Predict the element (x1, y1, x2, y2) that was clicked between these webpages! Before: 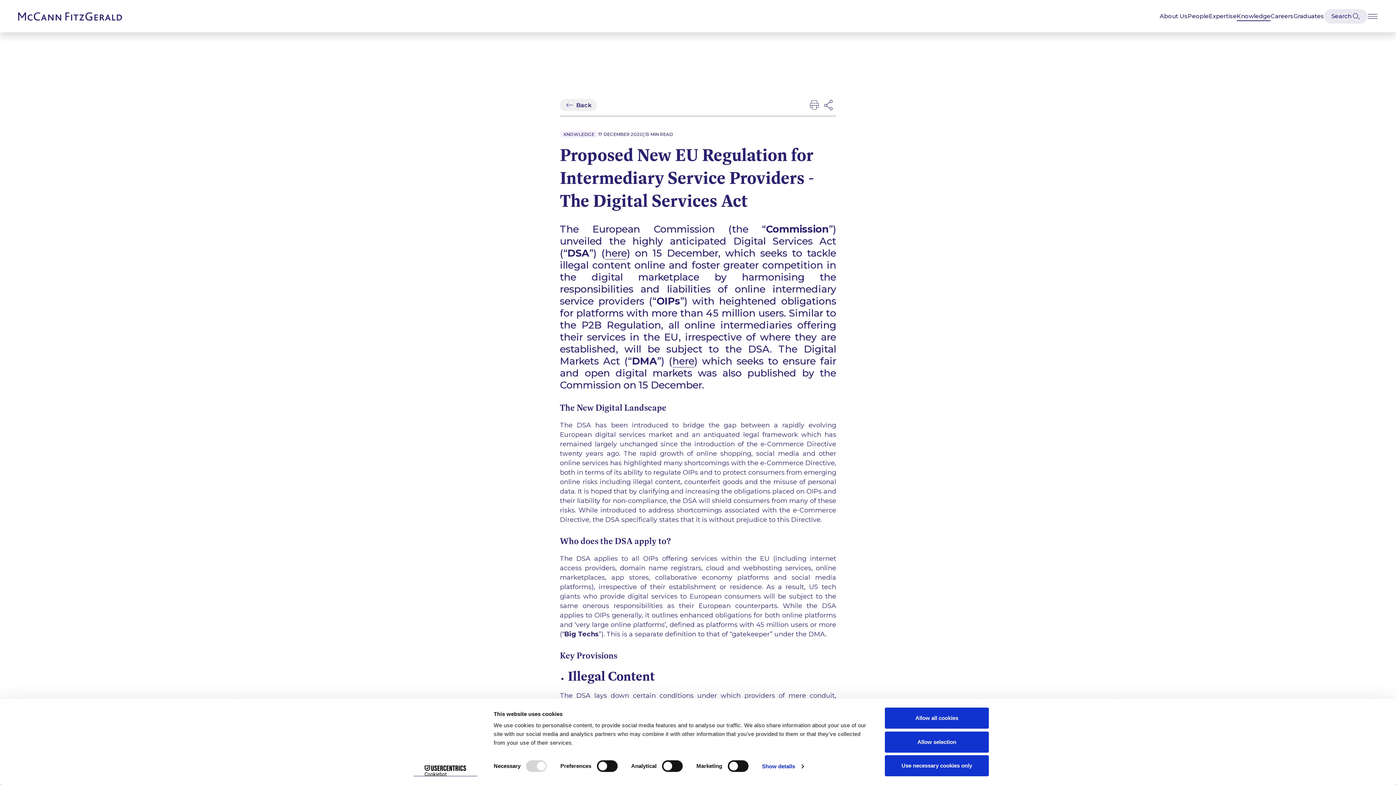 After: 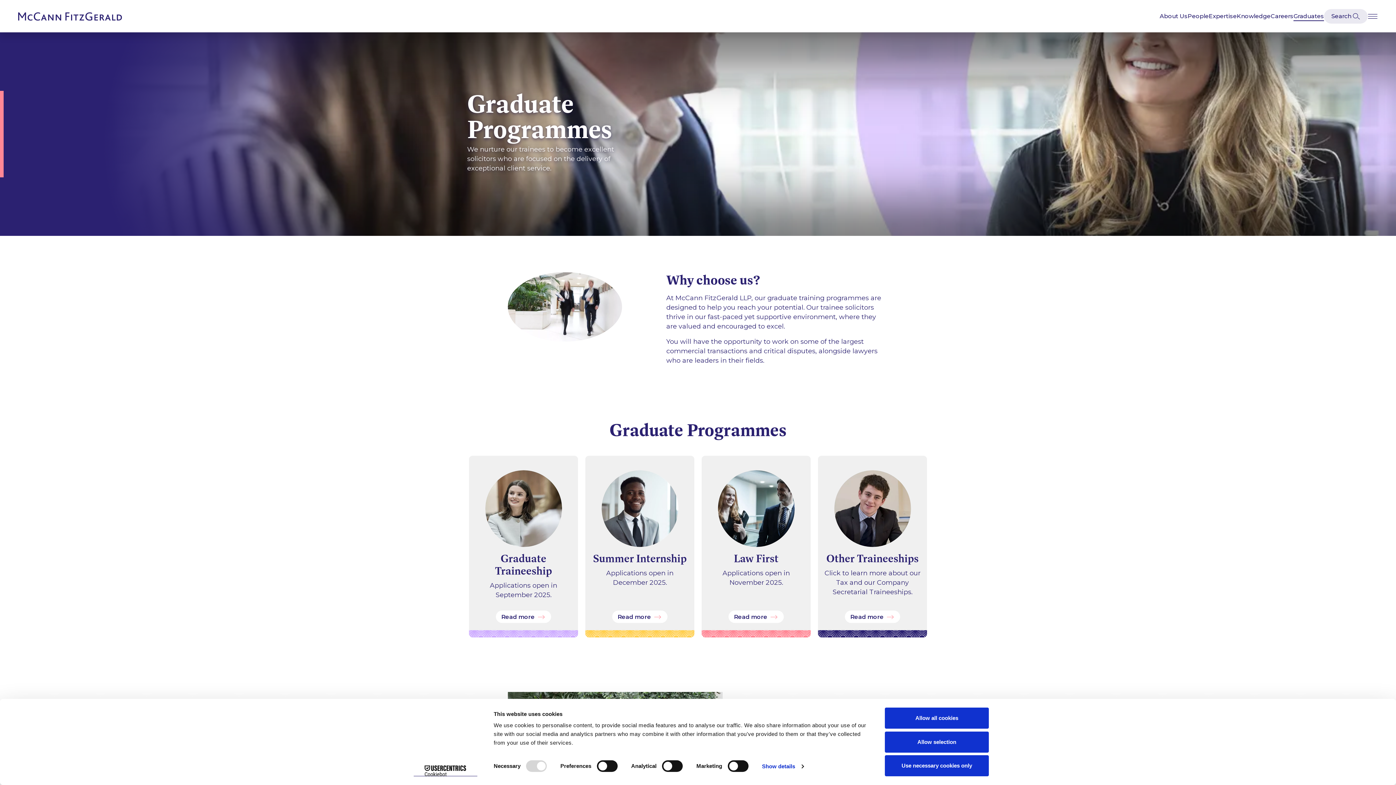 Action: bbox: (1293, 12, 1324, 19) label: Graduates